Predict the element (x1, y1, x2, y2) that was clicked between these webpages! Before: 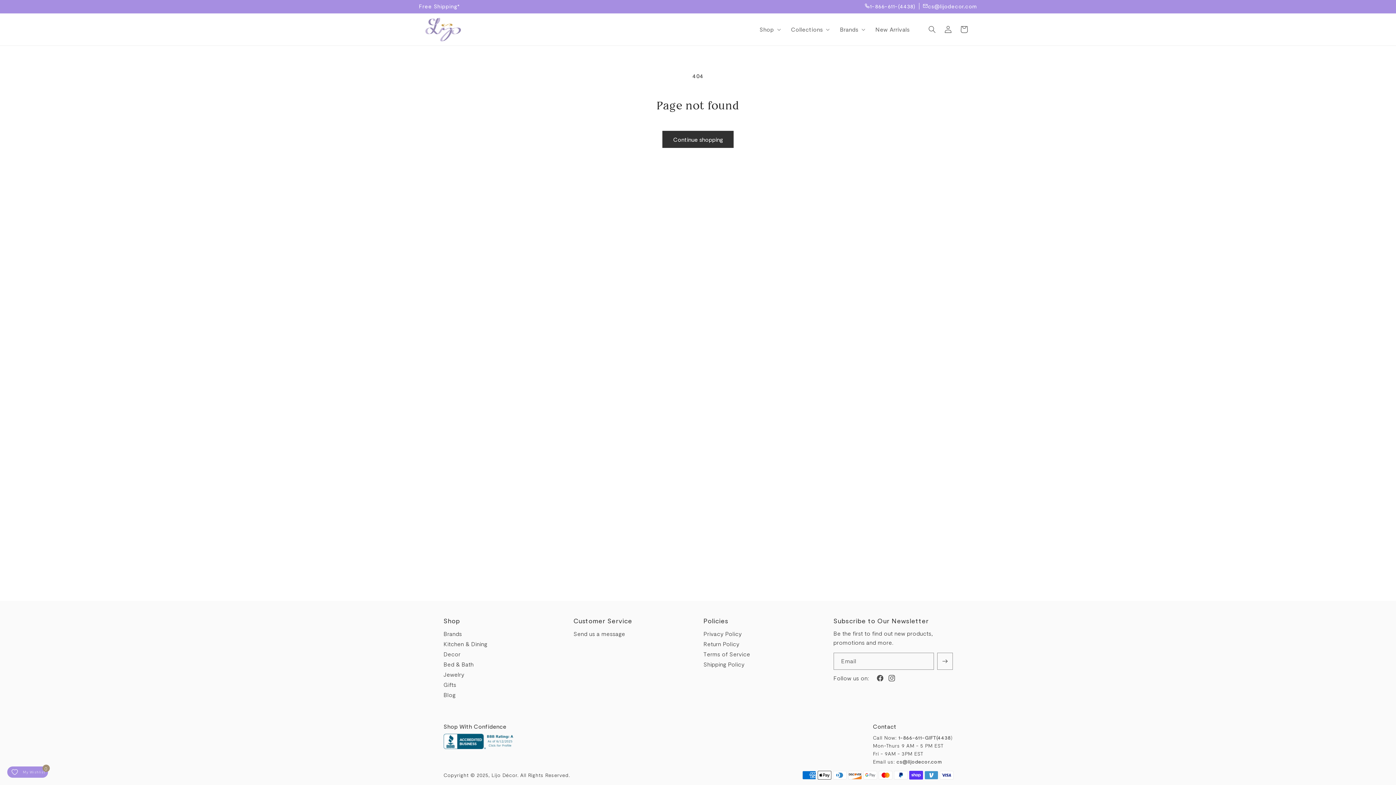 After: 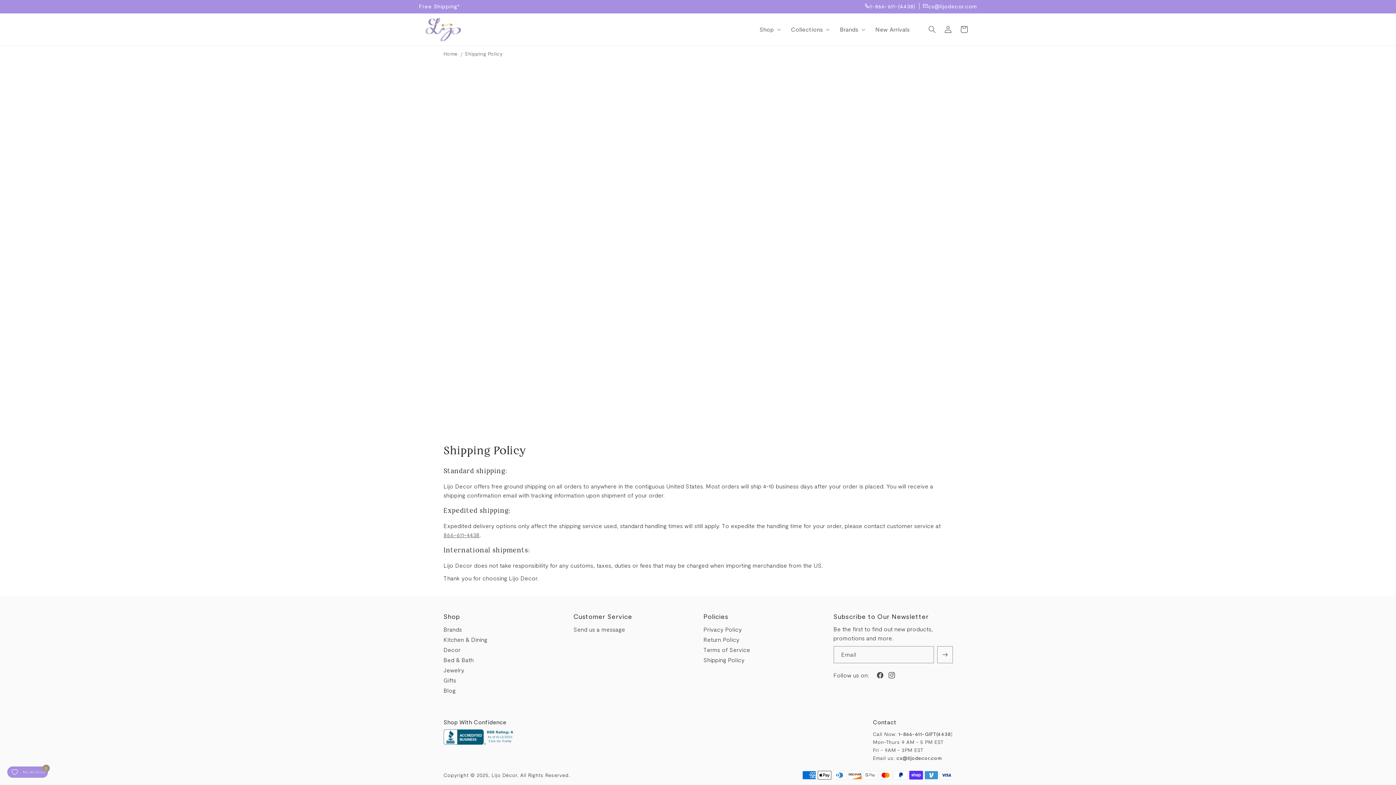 Action: bbox: (418, 0, 865, 13) label: Free Shipping*